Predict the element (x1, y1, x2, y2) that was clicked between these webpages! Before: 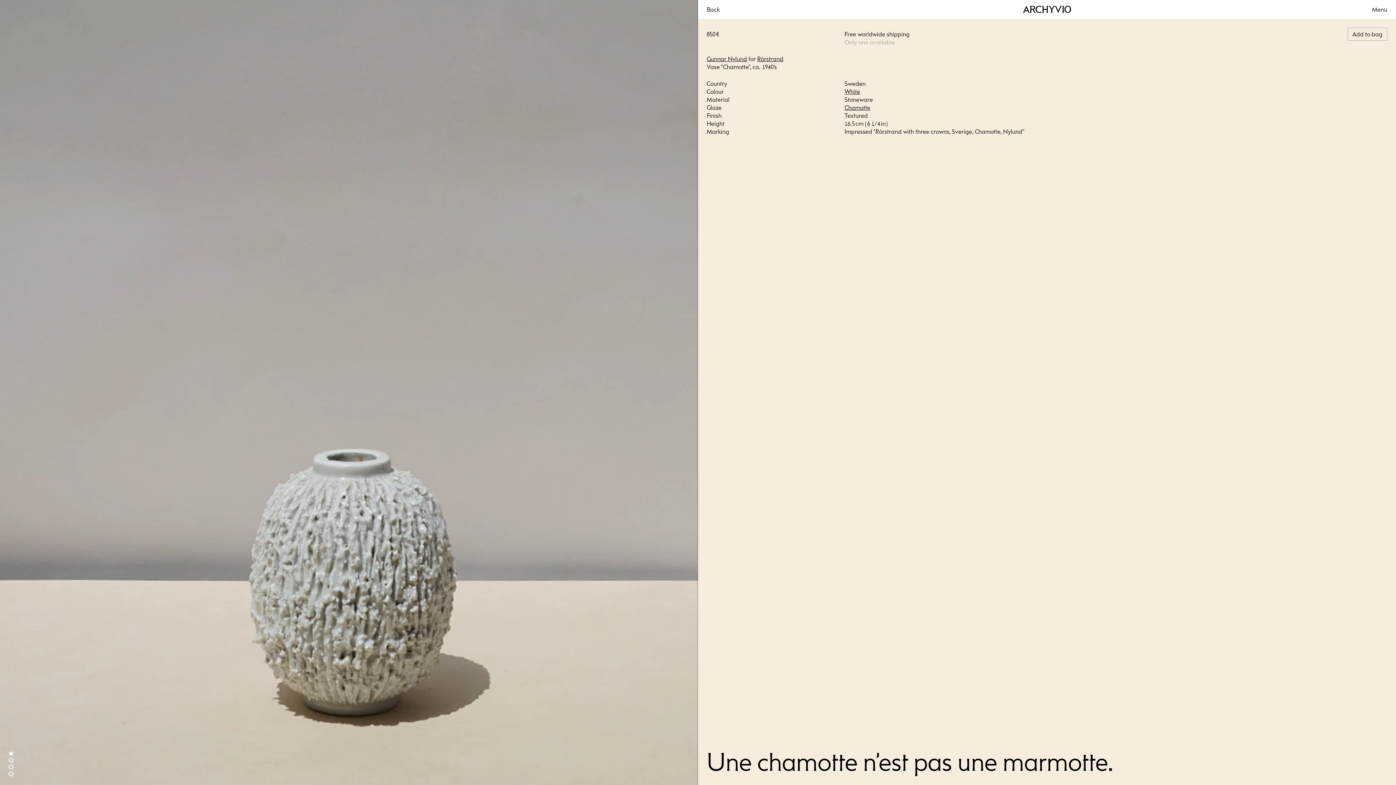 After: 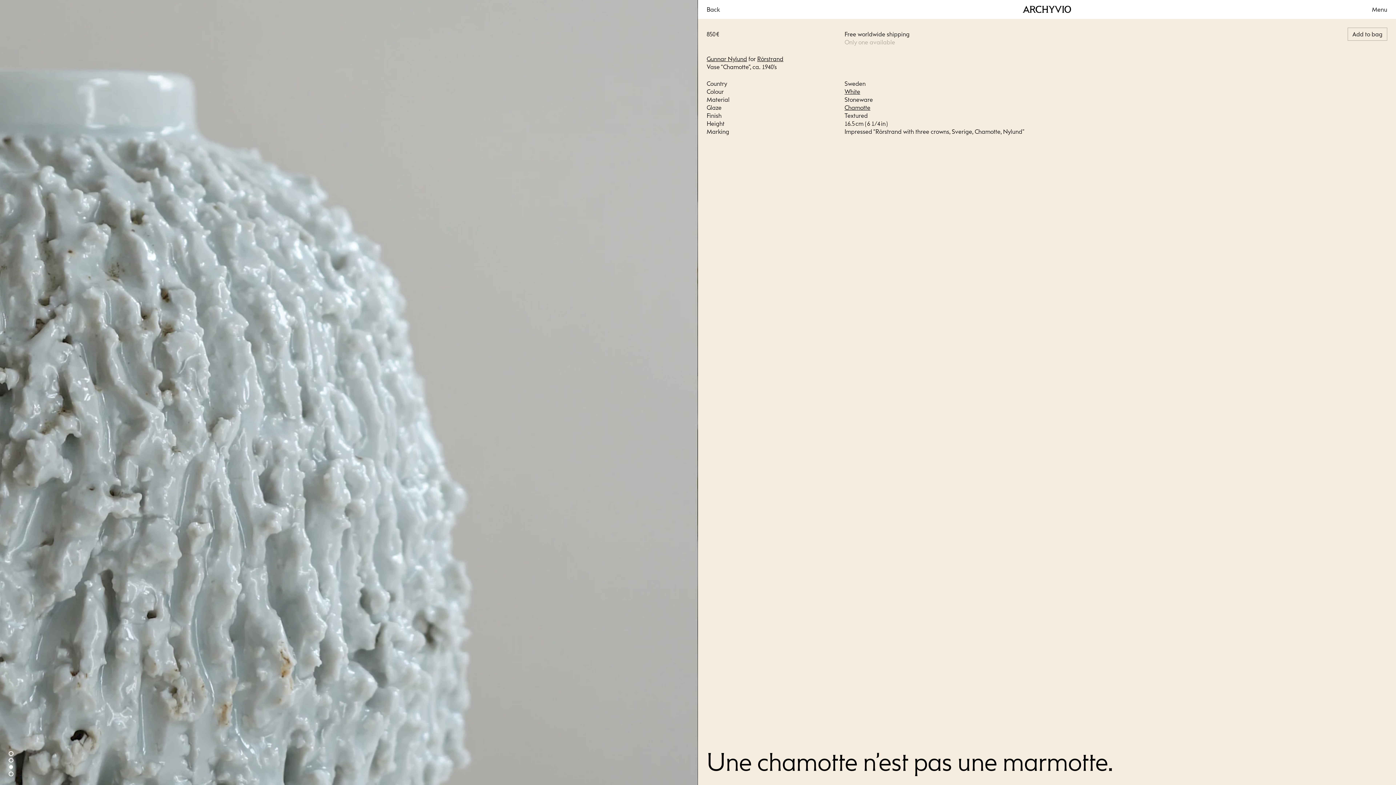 Action: bbox: (8, 765, 13, 769)